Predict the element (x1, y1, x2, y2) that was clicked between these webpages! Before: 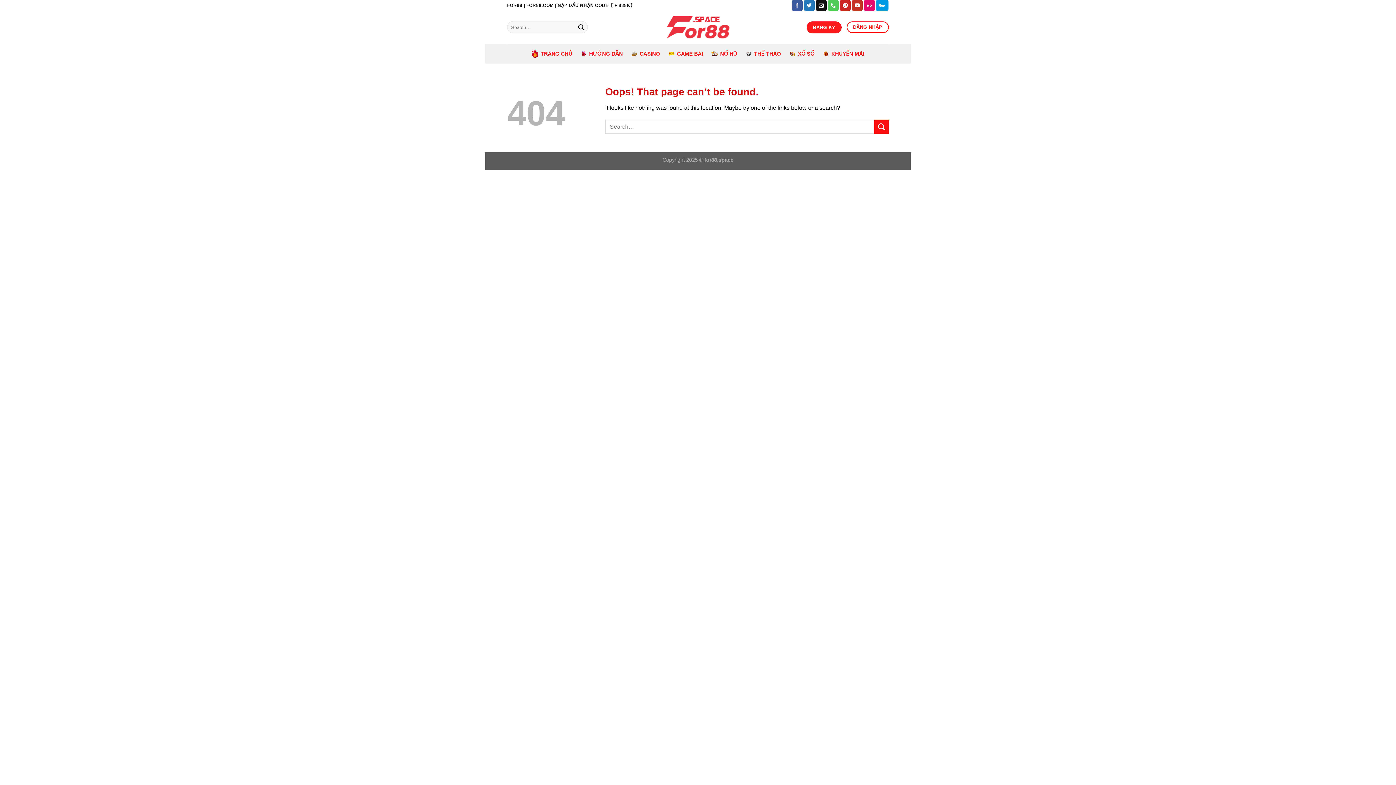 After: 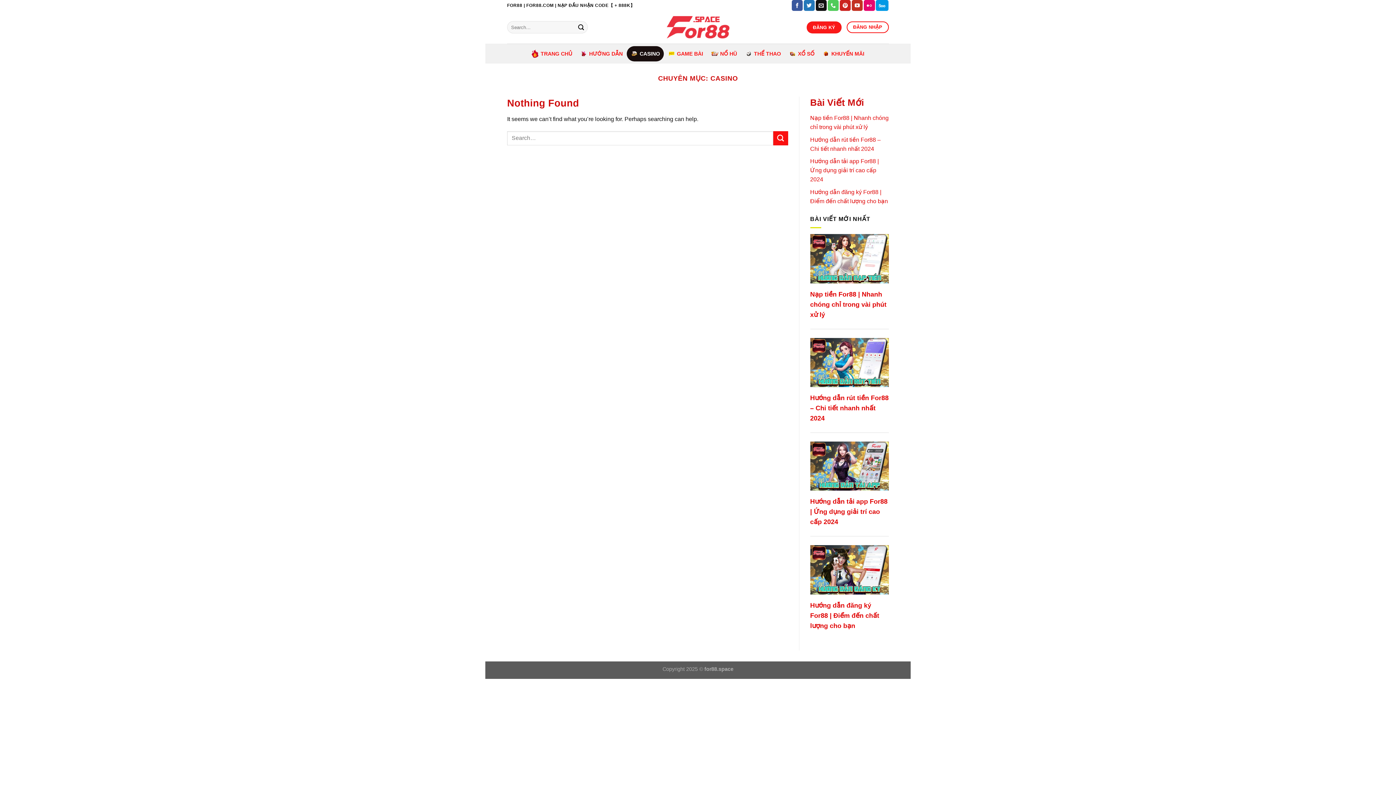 Action: bbox: (626, 46, 664, 61) label: CASINO